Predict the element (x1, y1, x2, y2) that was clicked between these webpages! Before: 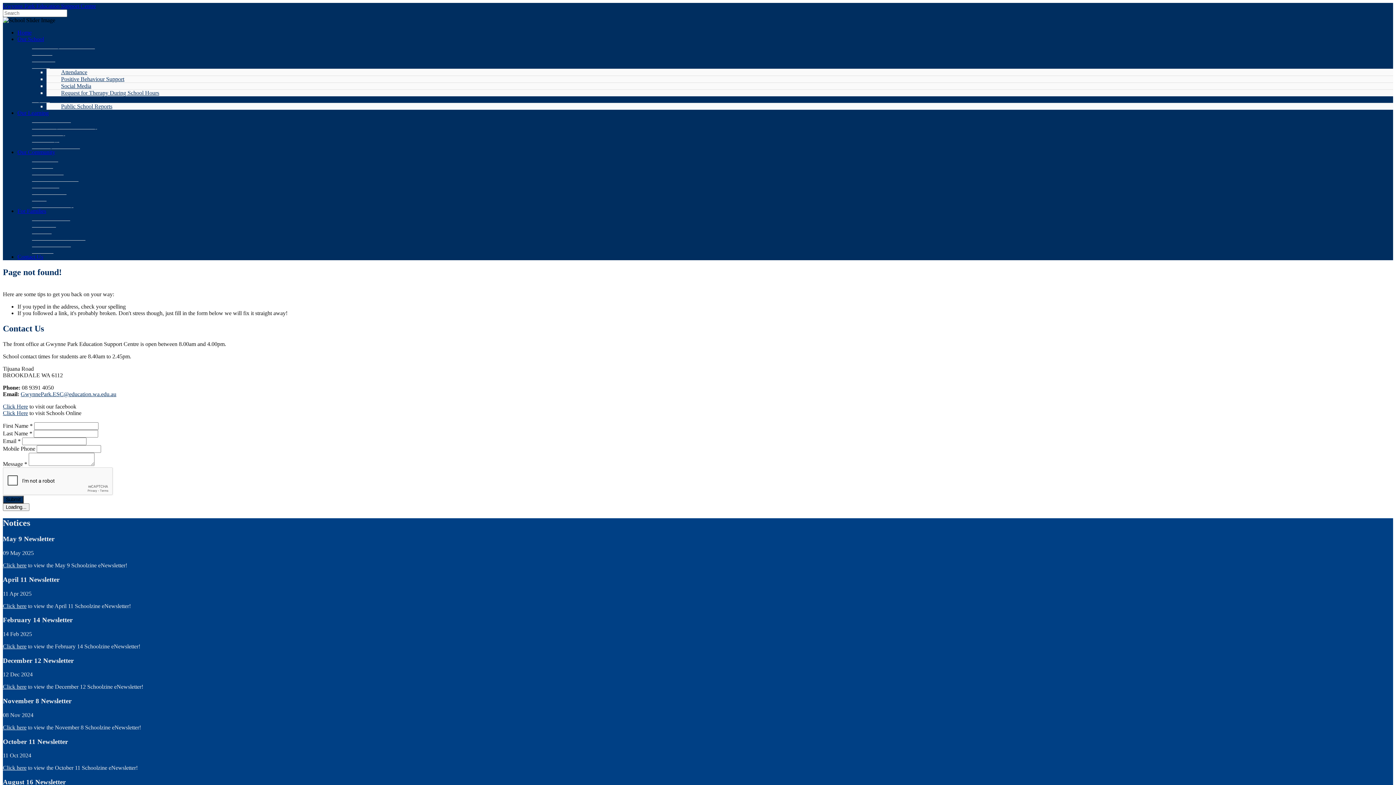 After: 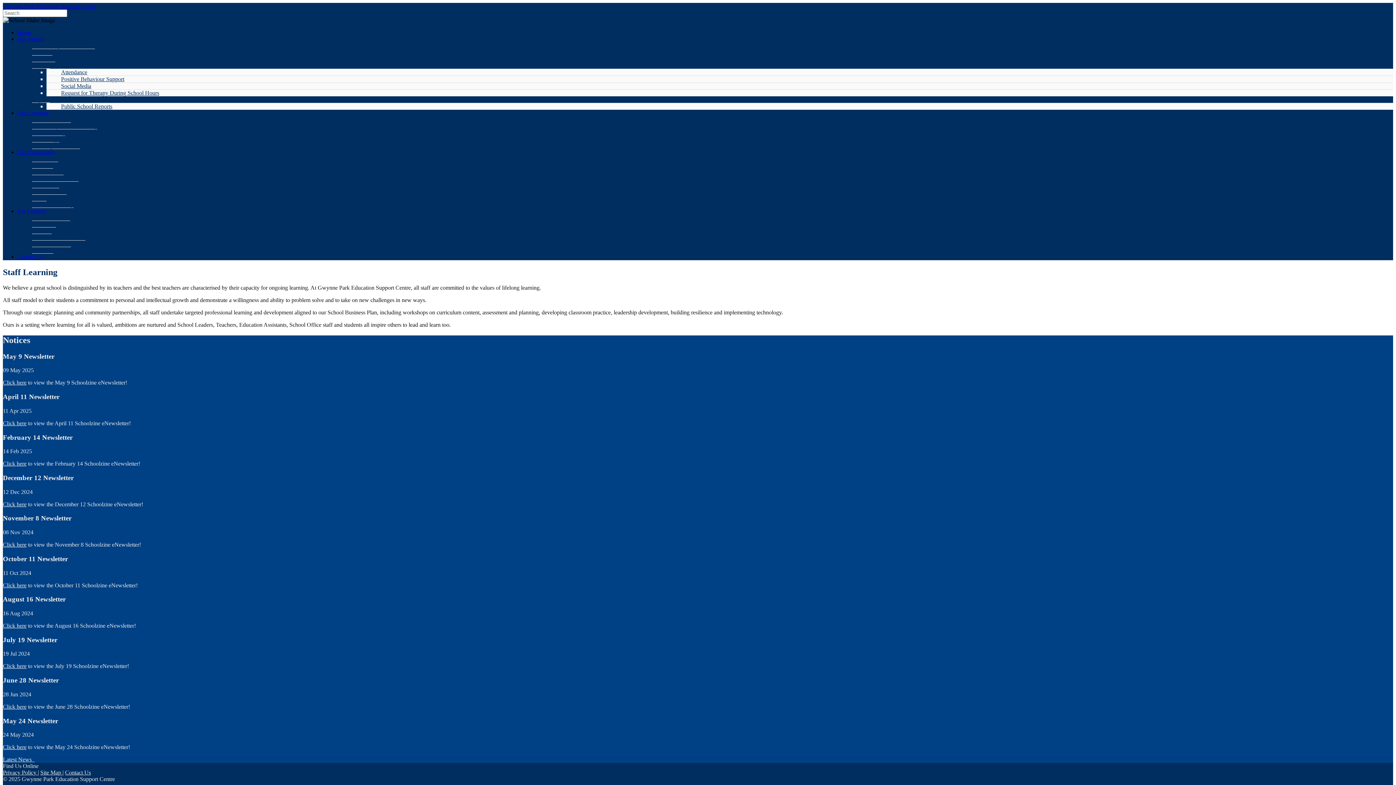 Action: label: Staff Learning bbox: (32, 129, 65, 136)